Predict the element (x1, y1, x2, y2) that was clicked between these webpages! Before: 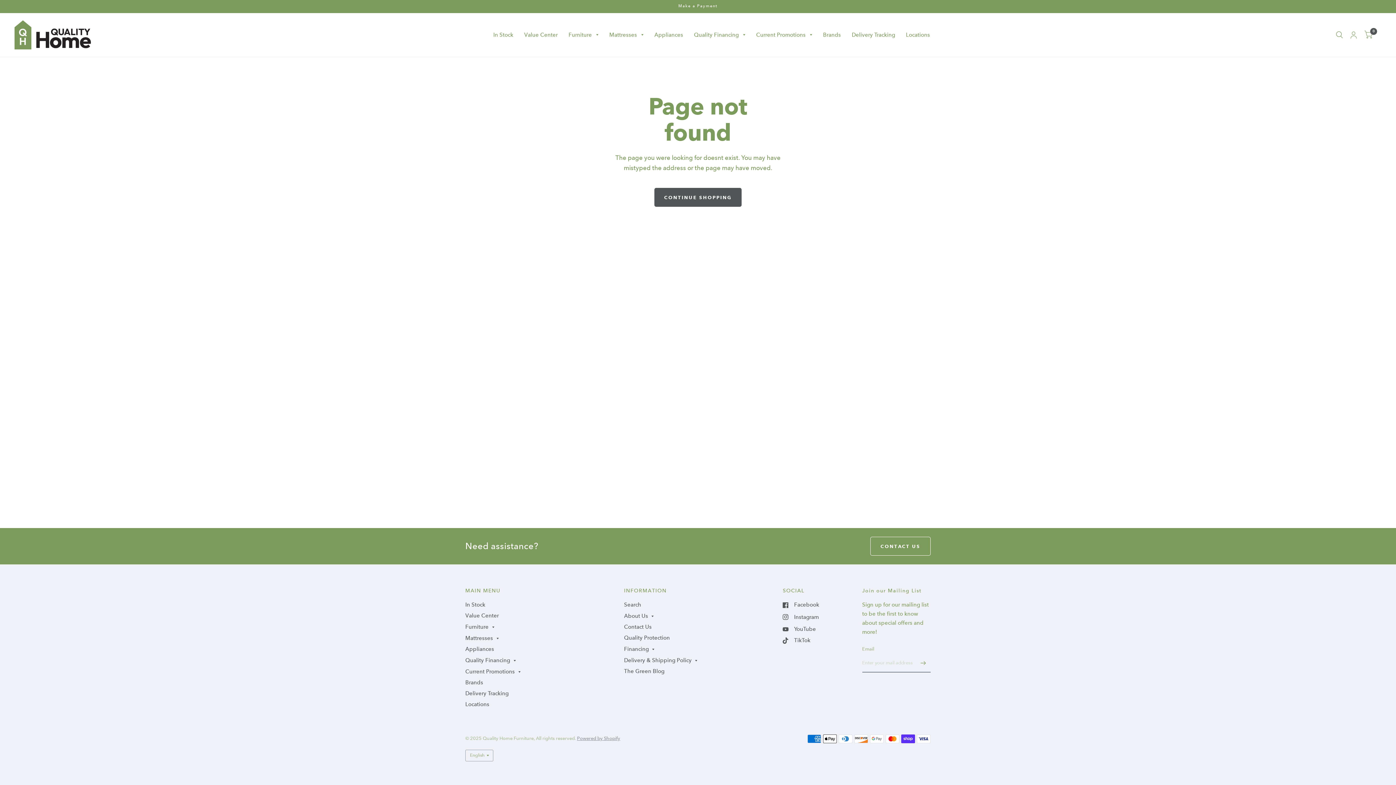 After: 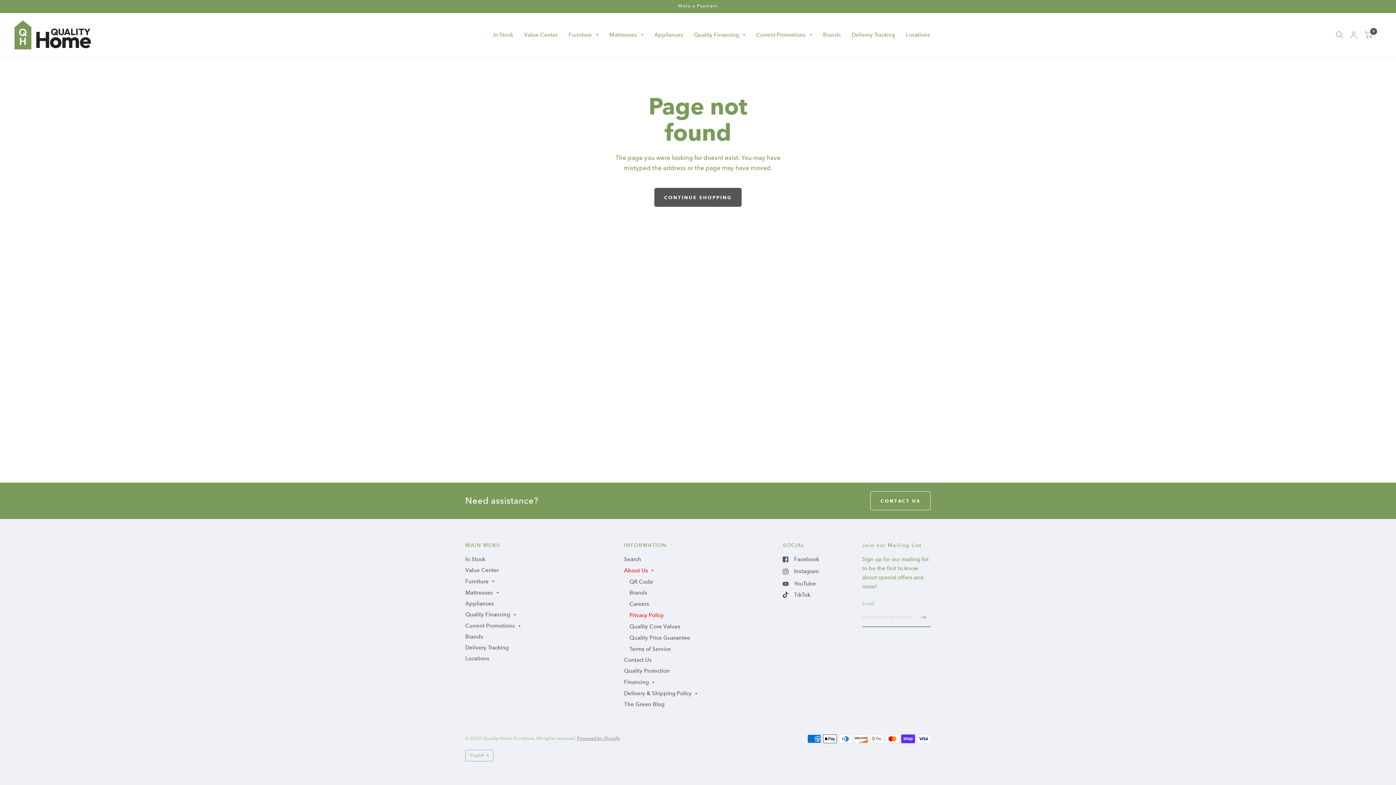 Action: bbox: (624, 612, 648, 621) label: About Us